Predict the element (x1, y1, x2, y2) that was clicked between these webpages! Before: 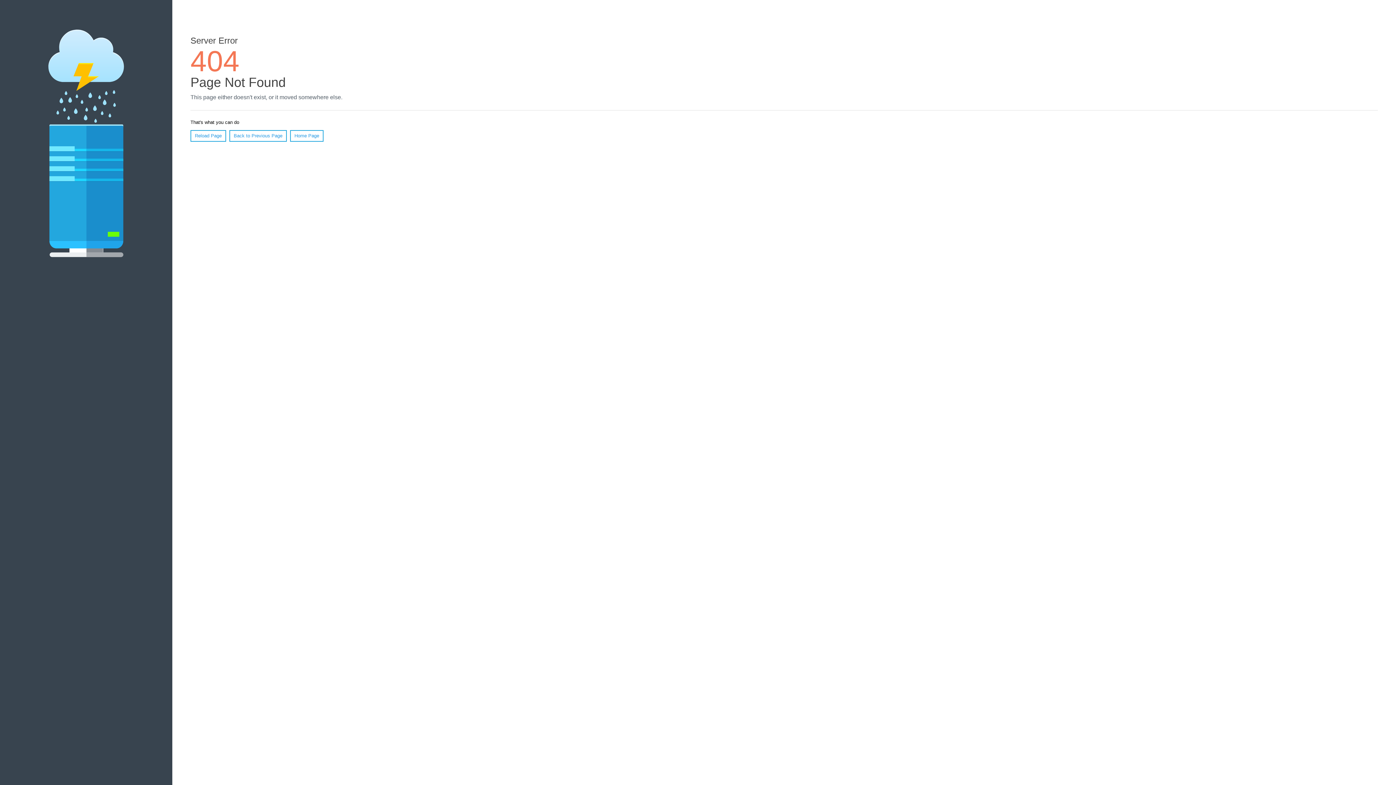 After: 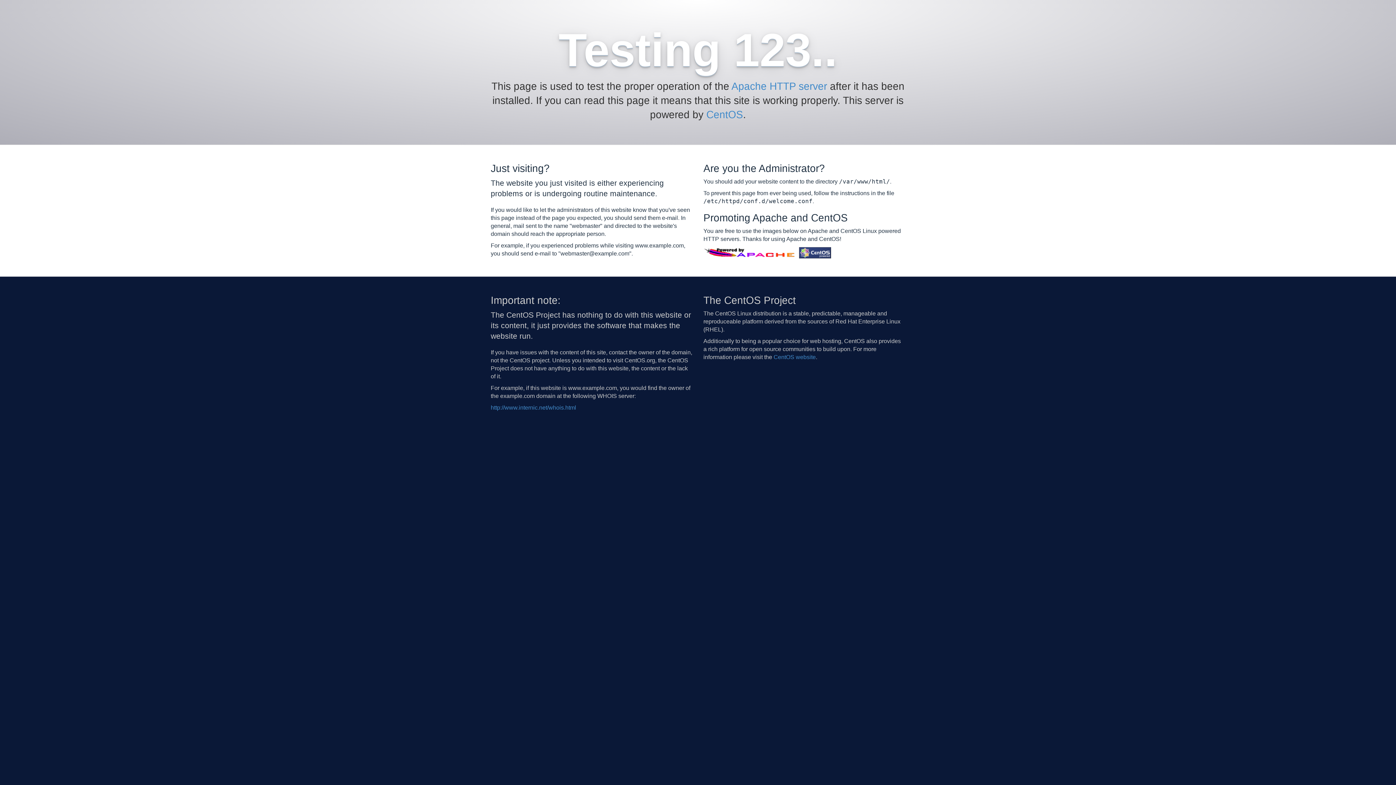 Action: label: Home Page bbox: (290, 130, 323, 141)